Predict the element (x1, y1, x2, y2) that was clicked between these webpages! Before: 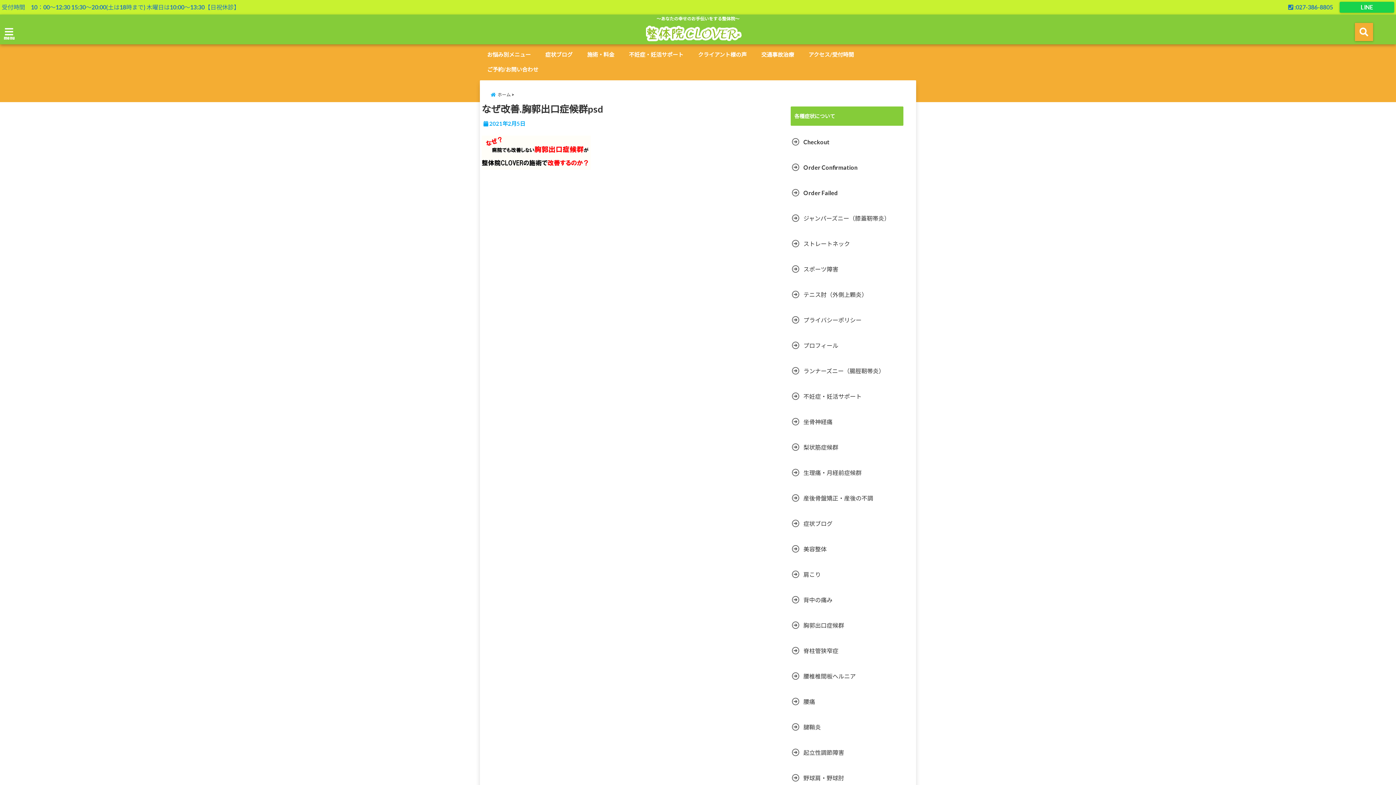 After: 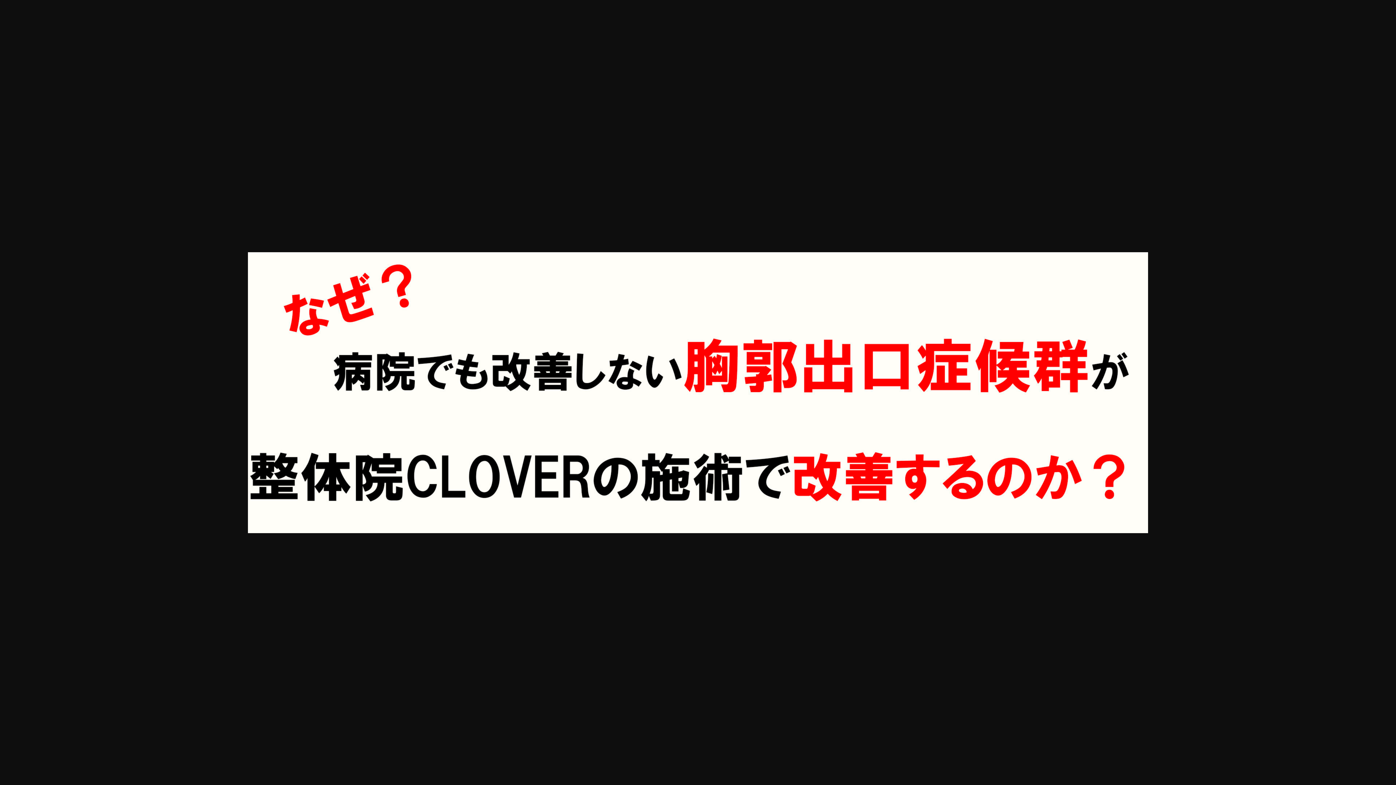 Action: bbox: (481, 159, 590, 166)